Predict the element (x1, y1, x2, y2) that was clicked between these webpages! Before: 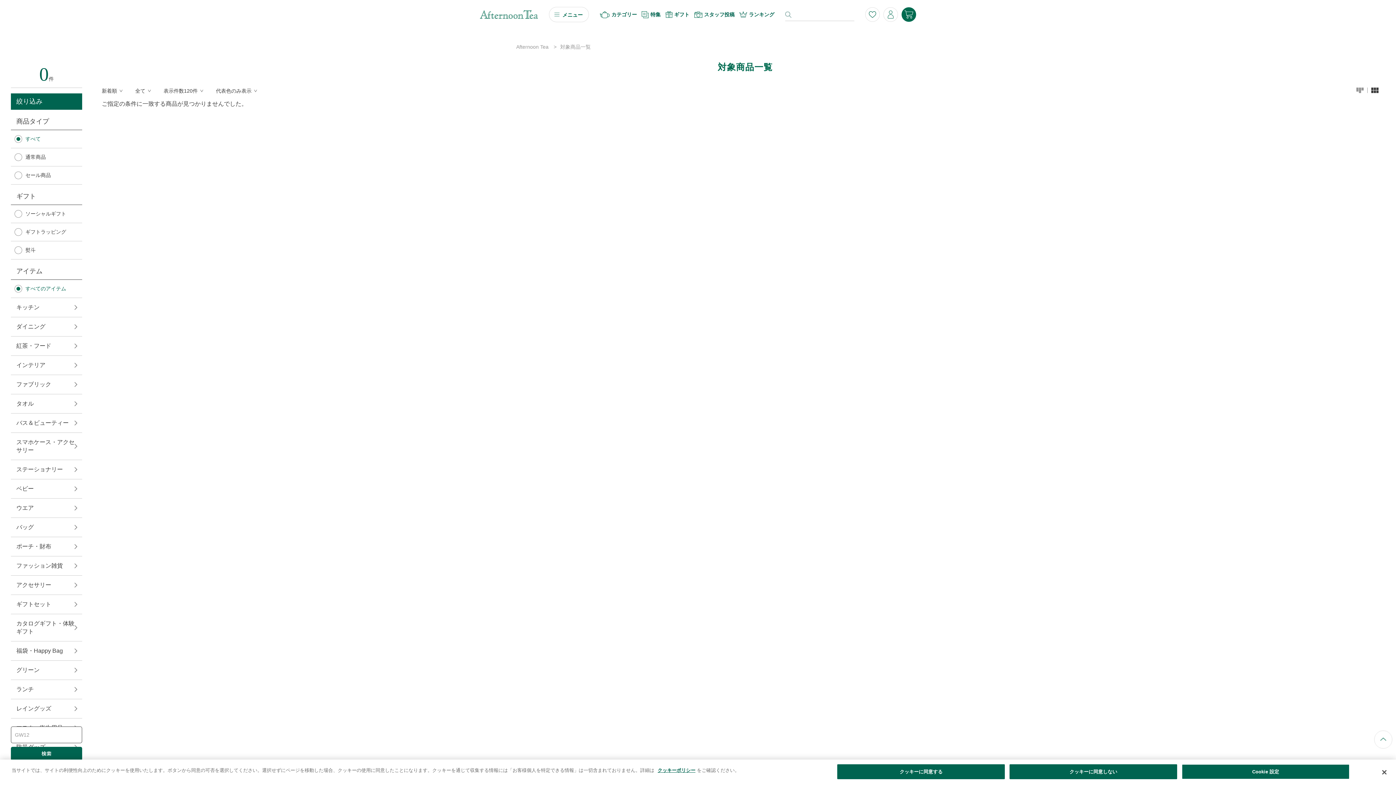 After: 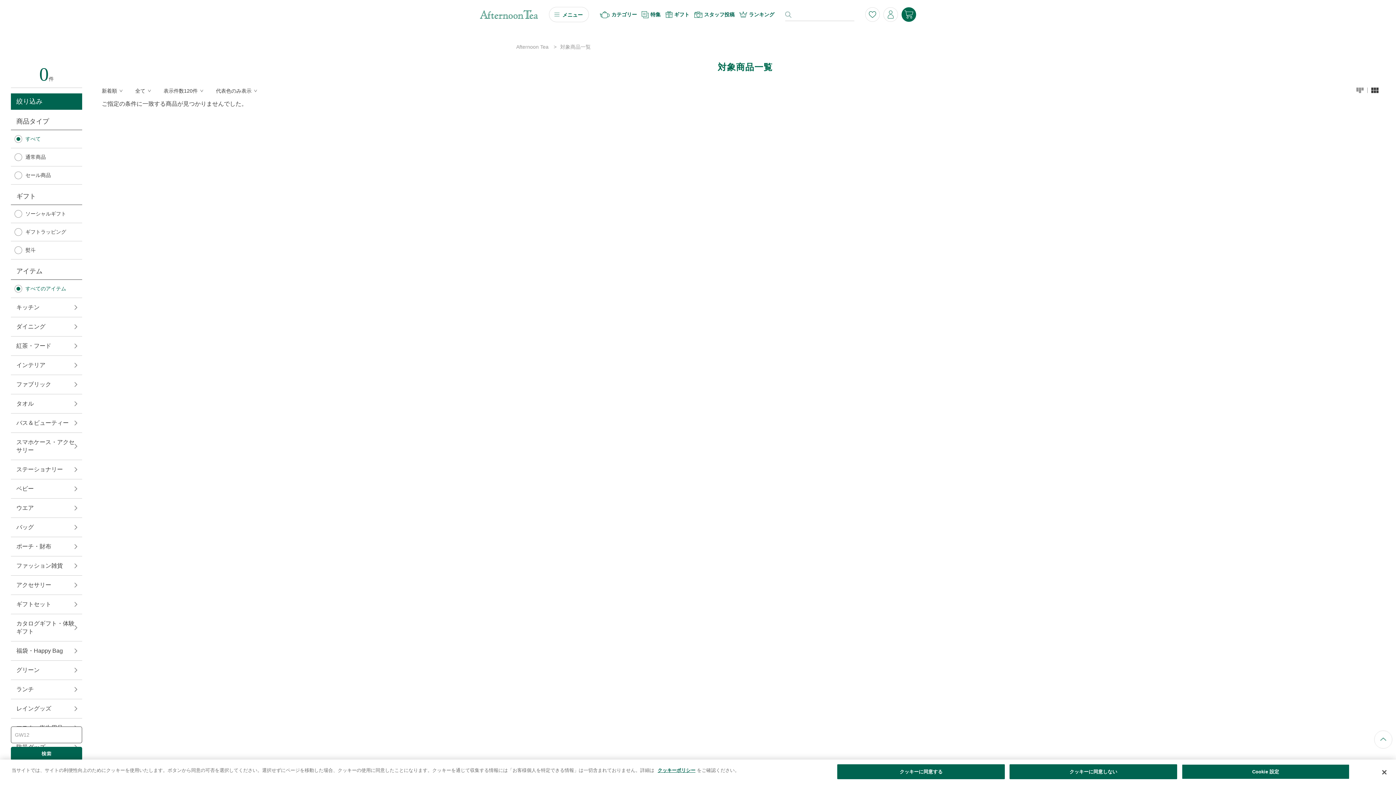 Action: label: 固定 bbox: (1371, 87, 1378, 93)